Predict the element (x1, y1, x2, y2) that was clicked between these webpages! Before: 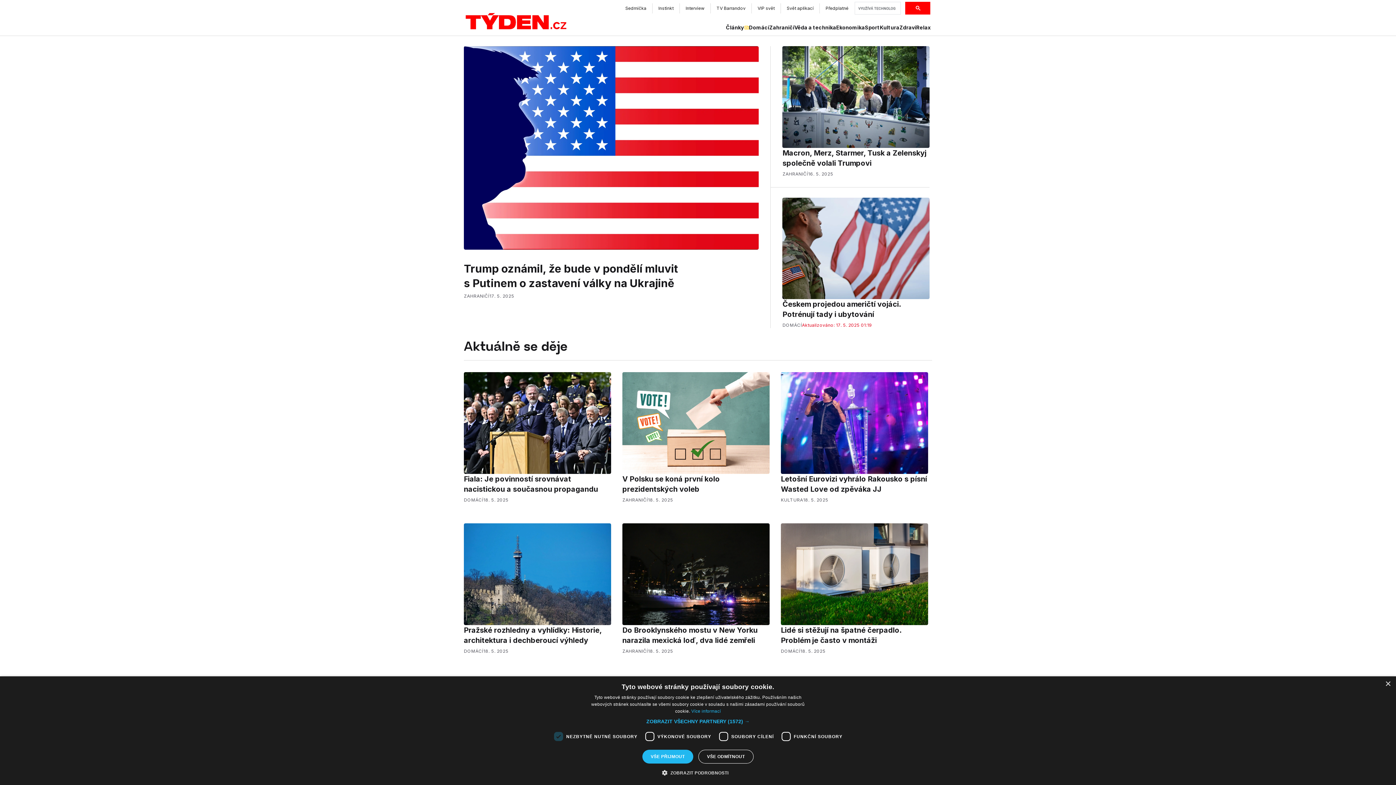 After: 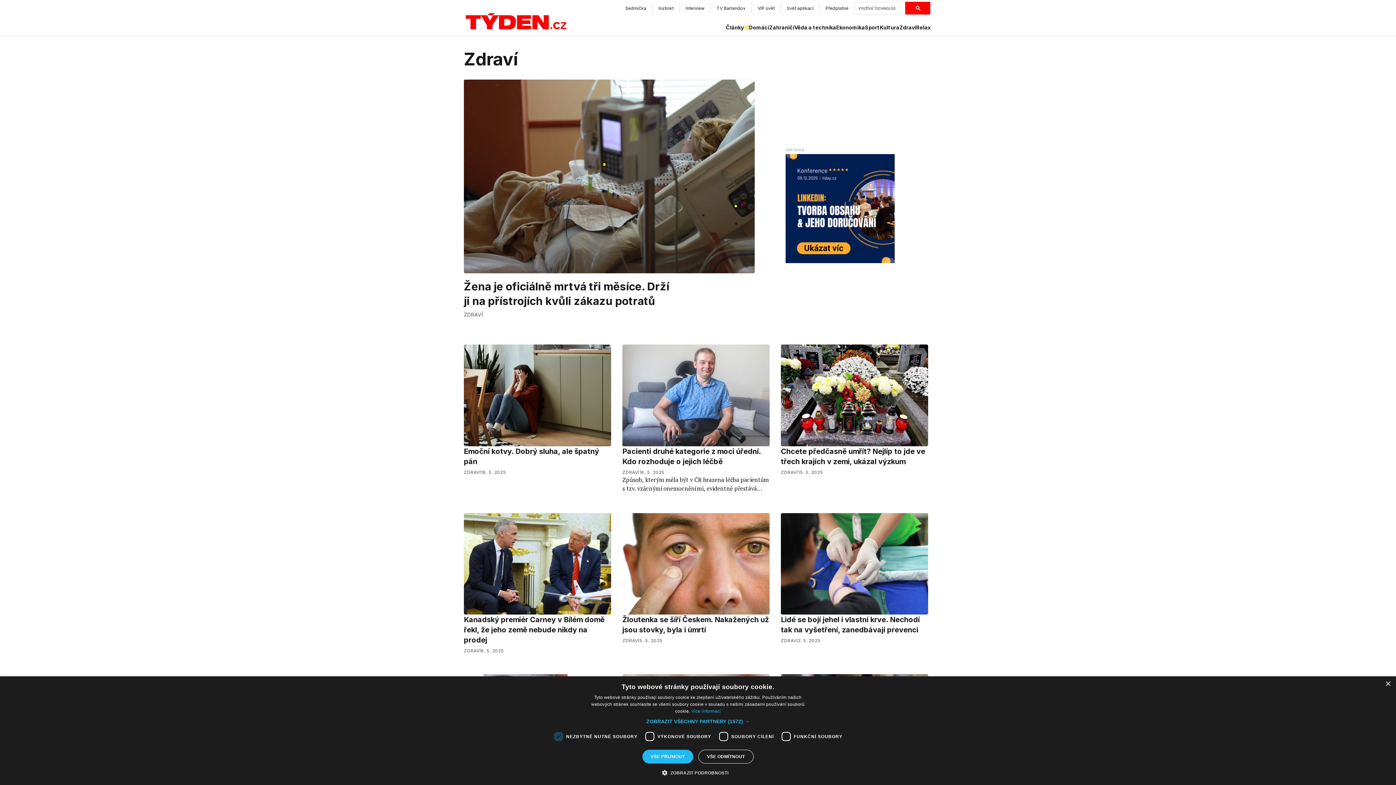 Action: label: Zdraví bbox: (899, 24, 916, 31)